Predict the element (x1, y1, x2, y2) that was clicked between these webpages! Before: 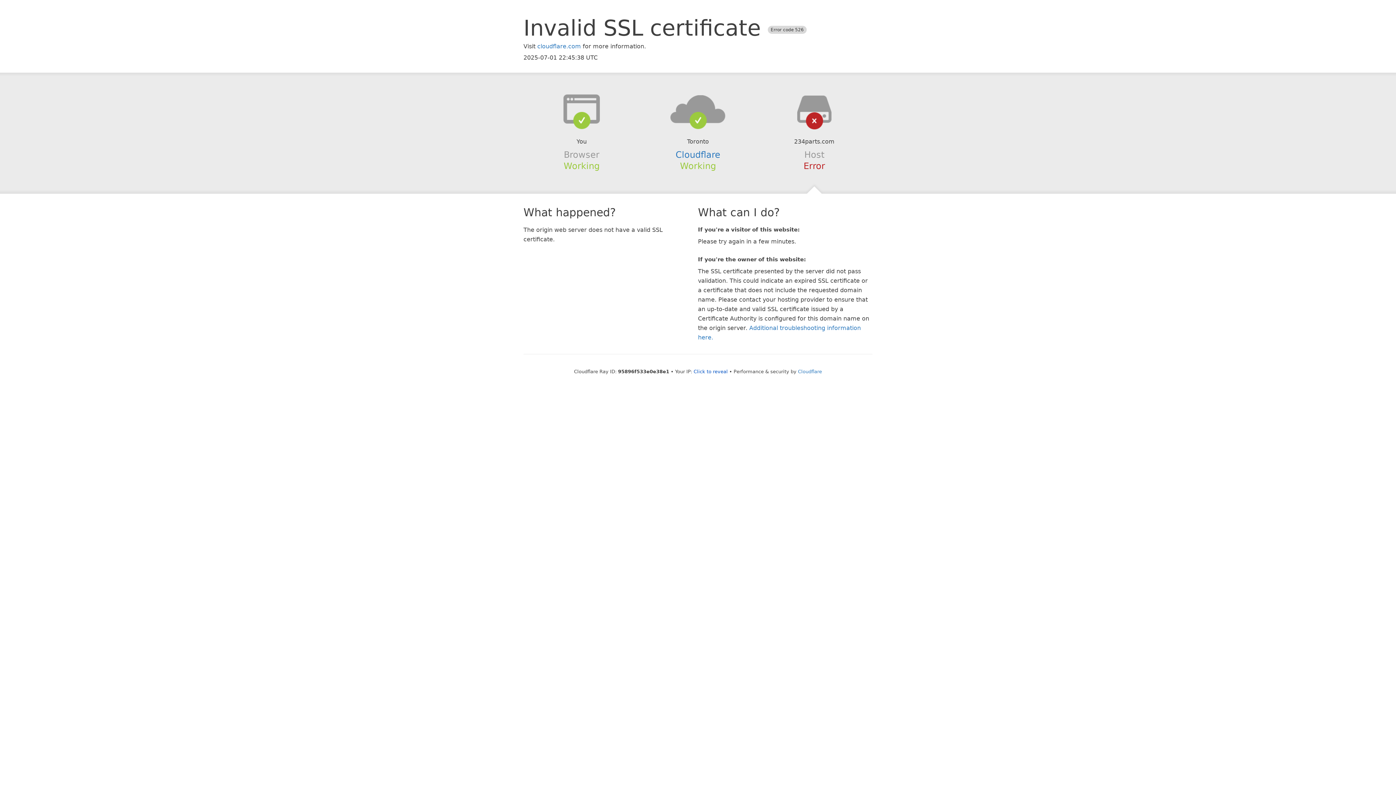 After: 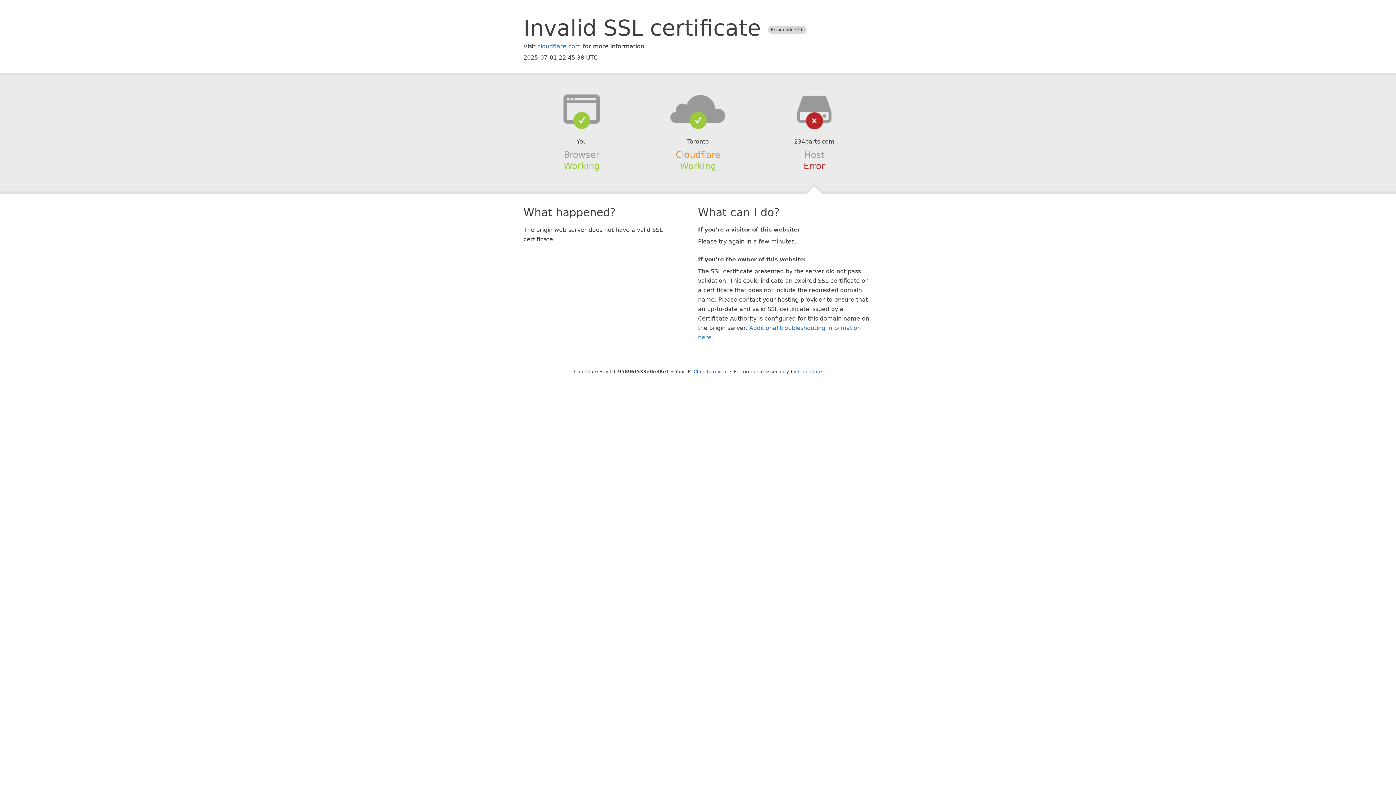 Action: label: Cloudflare bbox: (675, 149, 720, 159)